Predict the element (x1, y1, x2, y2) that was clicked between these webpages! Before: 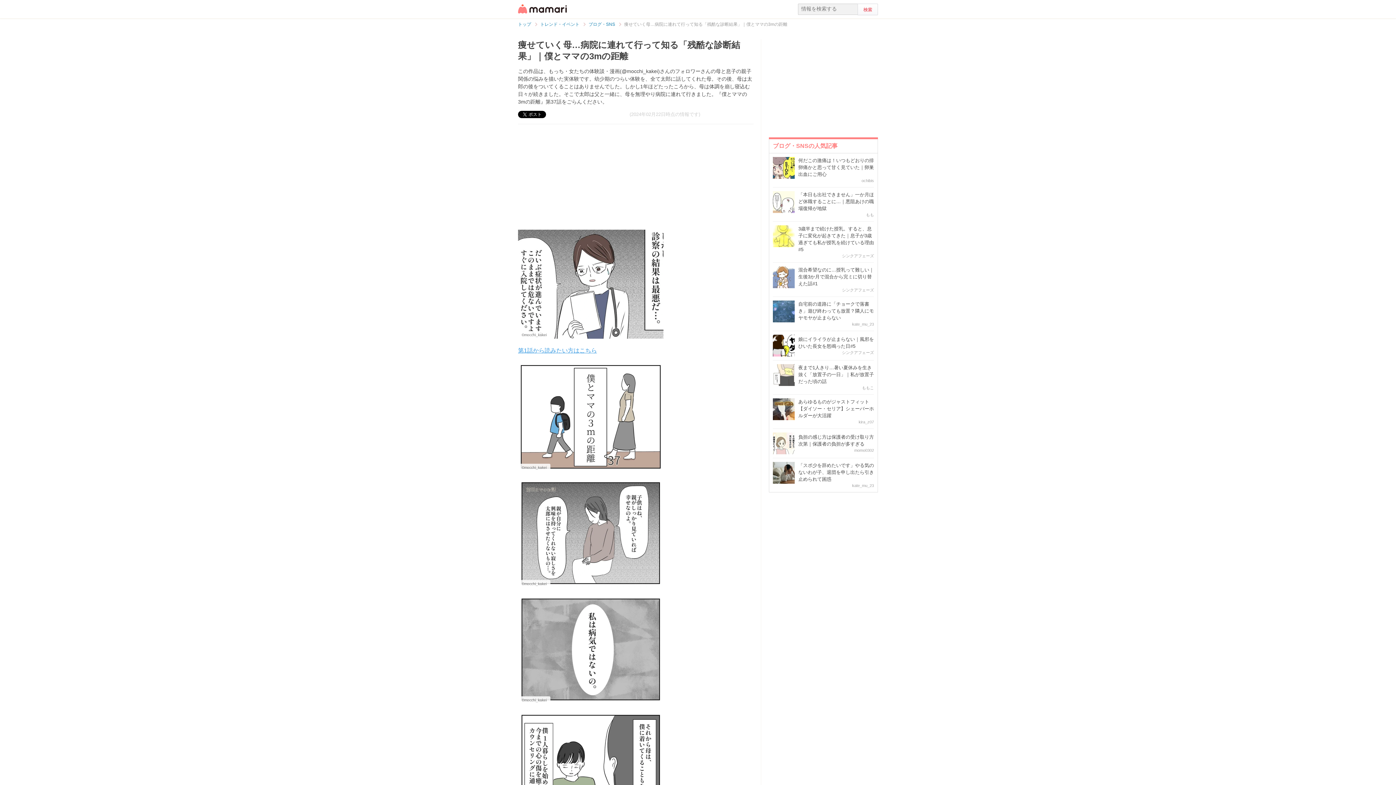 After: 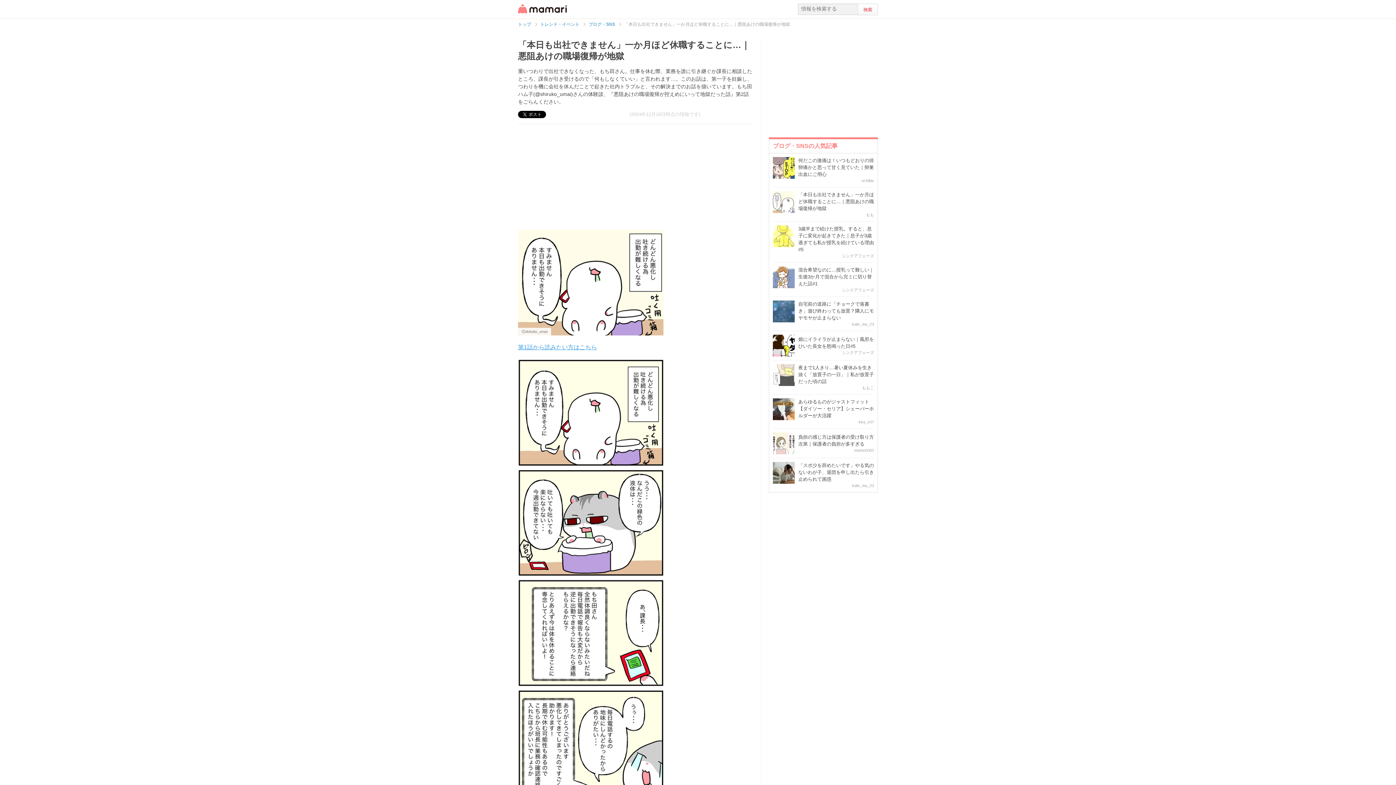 Action: bbox: (773, 191, 794, 213)